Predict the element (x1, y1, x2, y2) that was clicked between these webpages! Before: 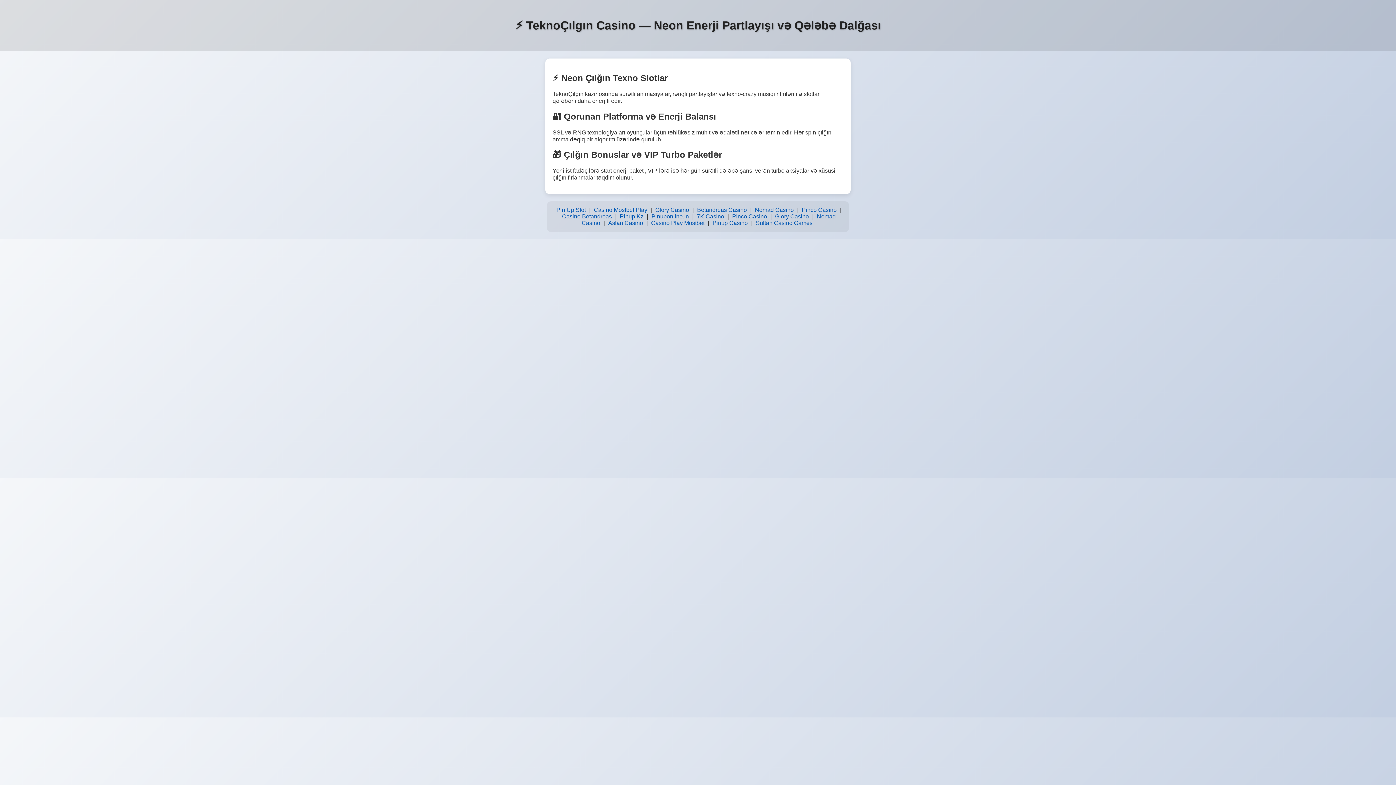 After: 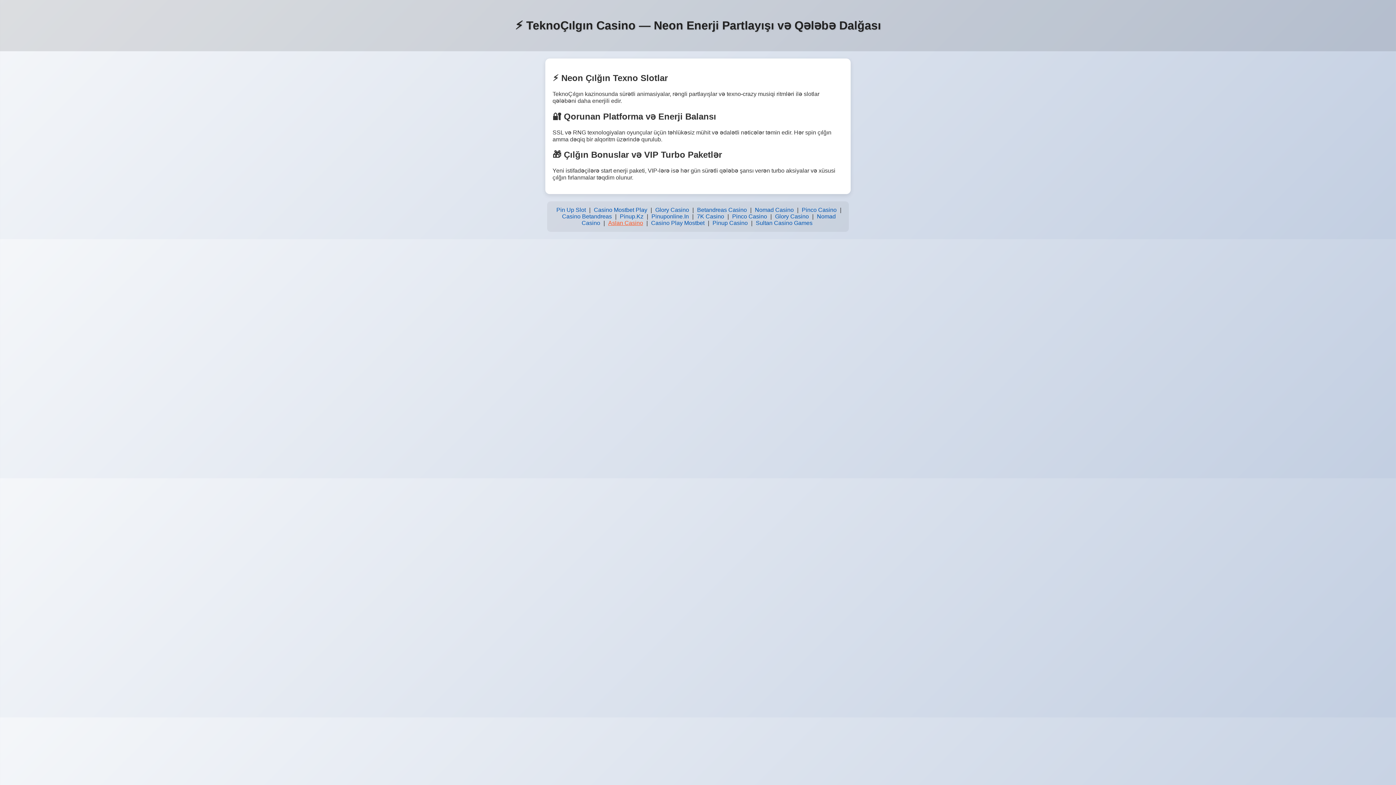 Action: bbox: (606, 218, 645, 228) label: Aslan Casino